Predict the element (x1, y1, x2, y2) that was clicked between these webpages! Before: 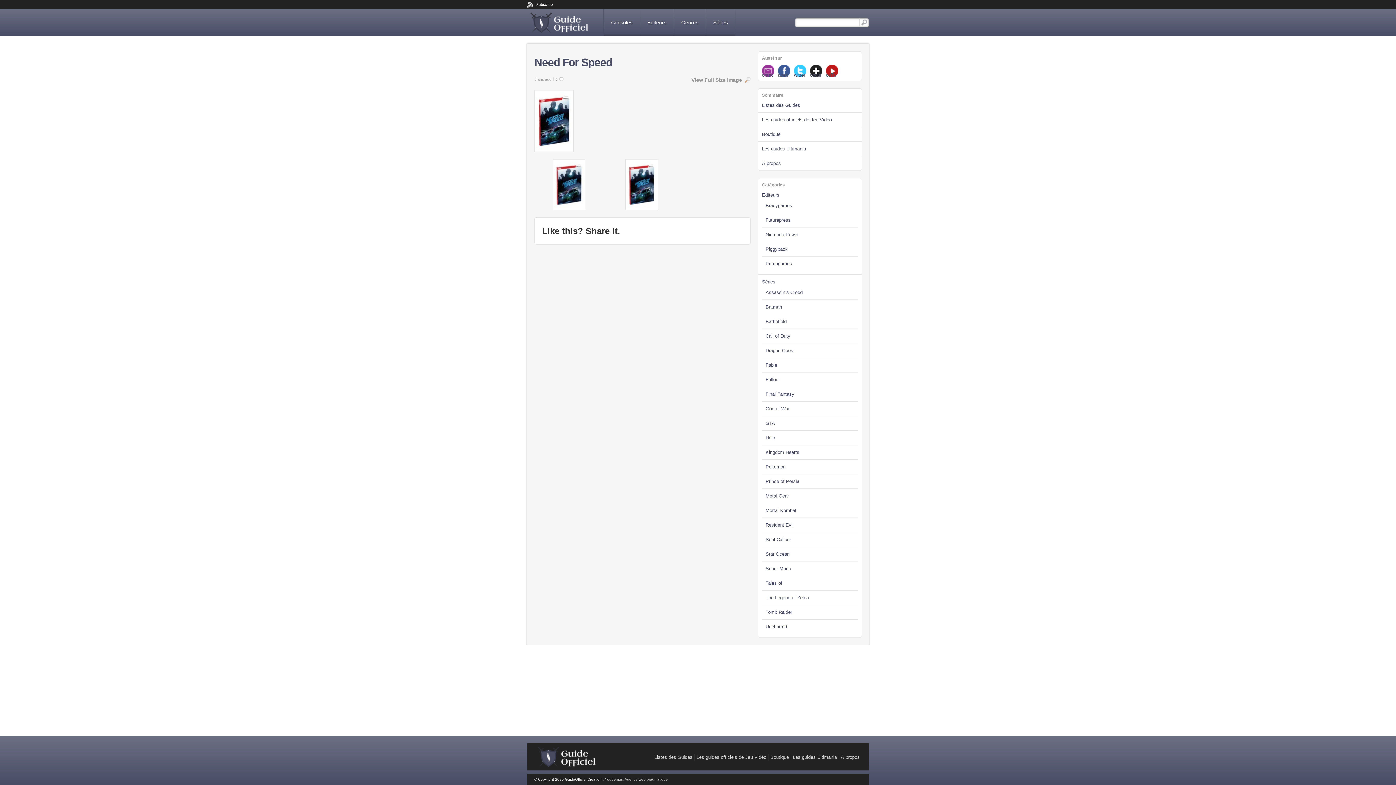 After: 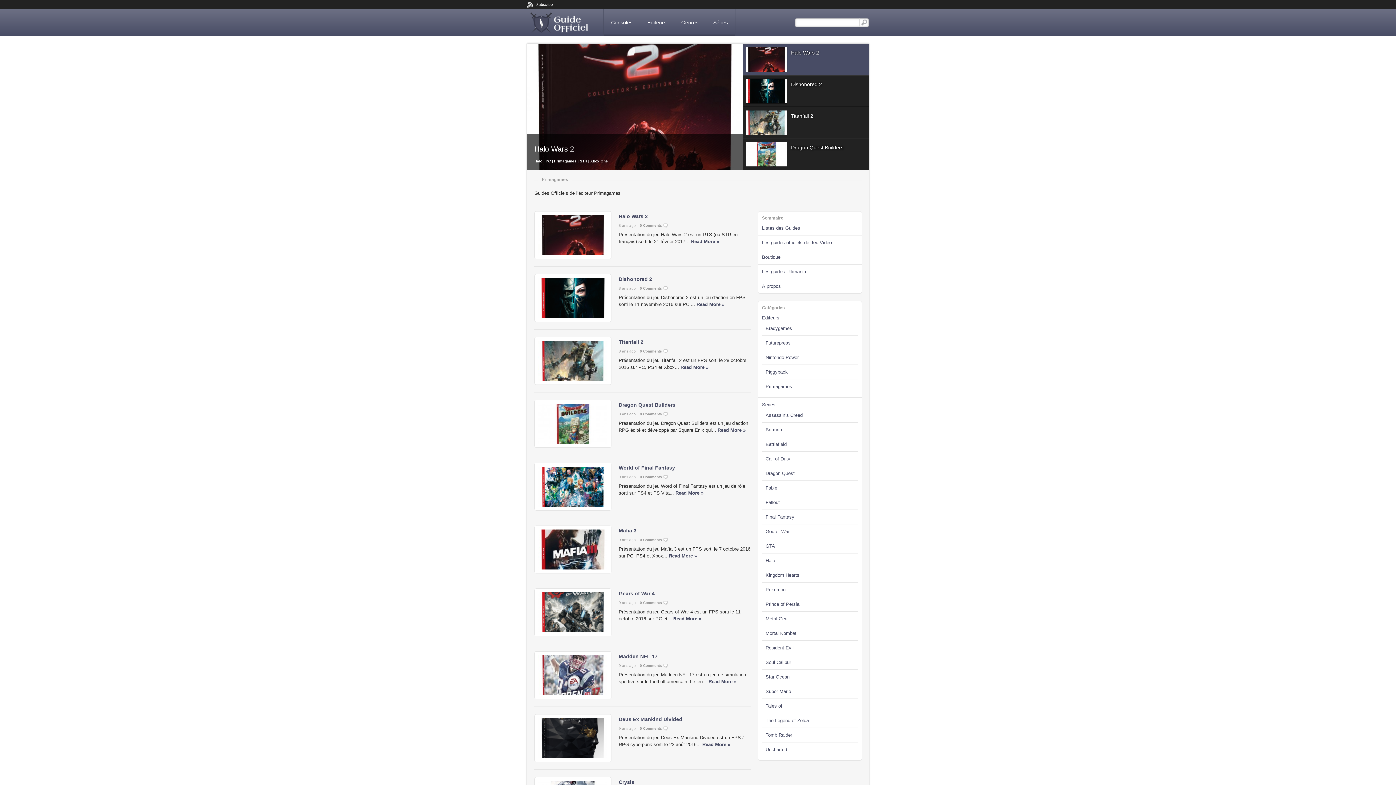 Action: label: Primagames bbox: (765, 261, 792, 266)